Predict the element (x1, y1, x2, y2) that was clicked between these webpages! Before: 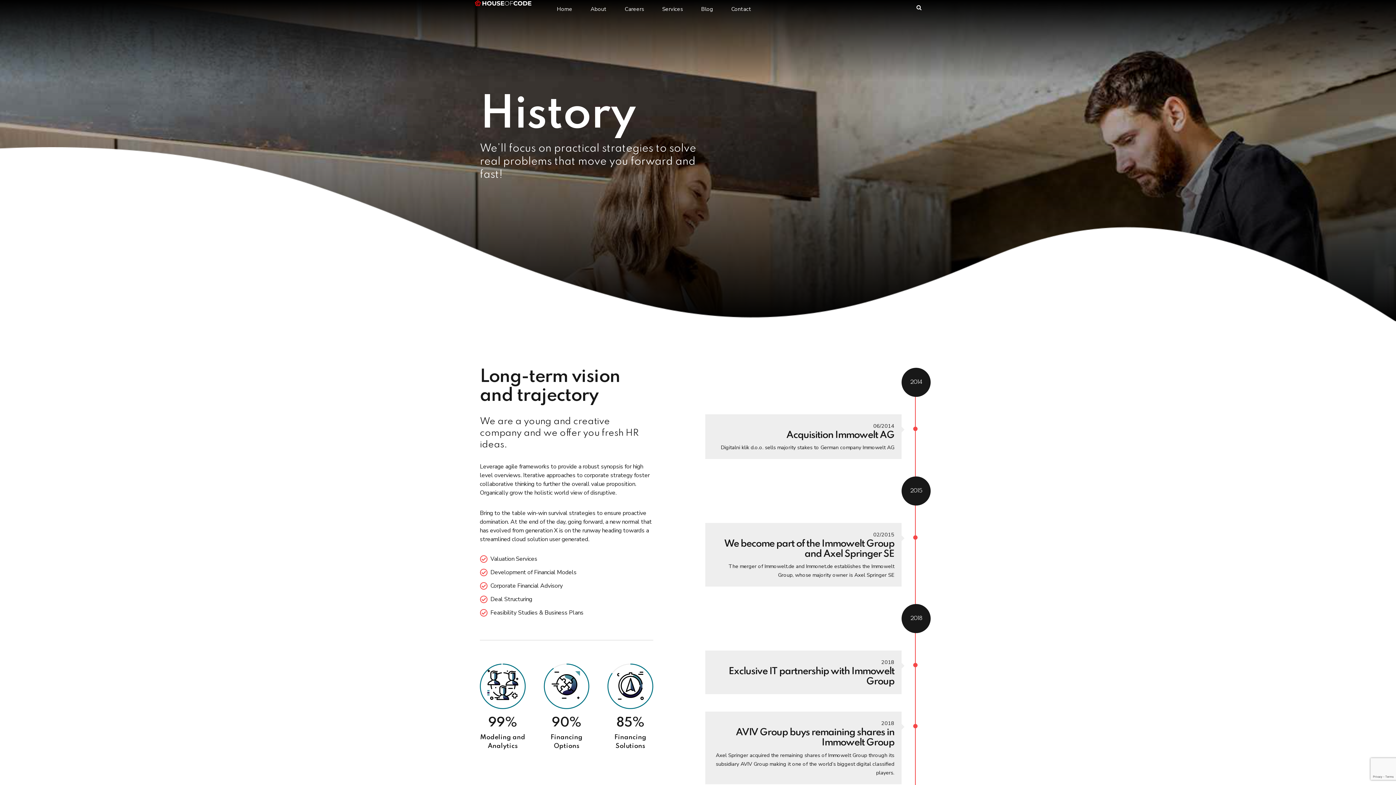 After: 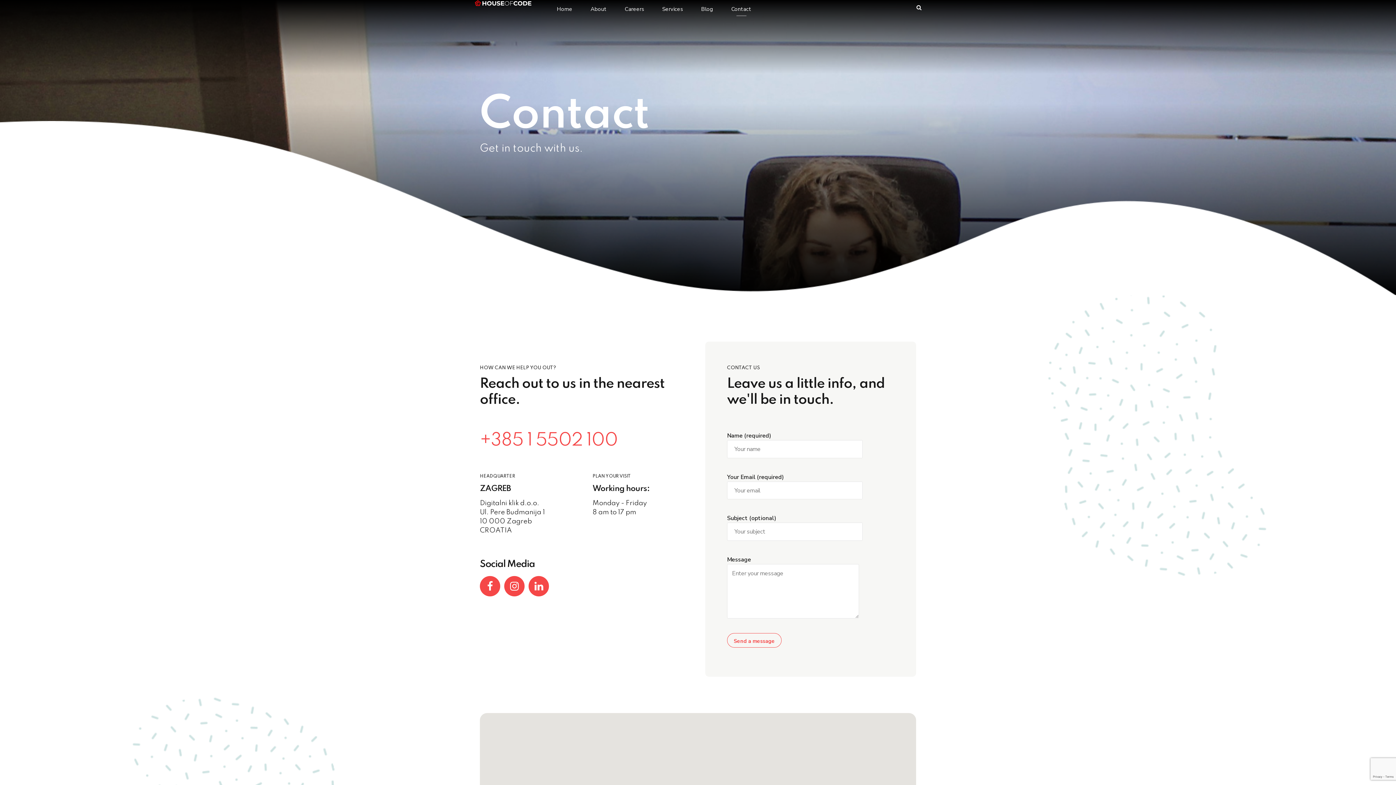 Action: bbox: (724, 1, 758, 16) label: Contact